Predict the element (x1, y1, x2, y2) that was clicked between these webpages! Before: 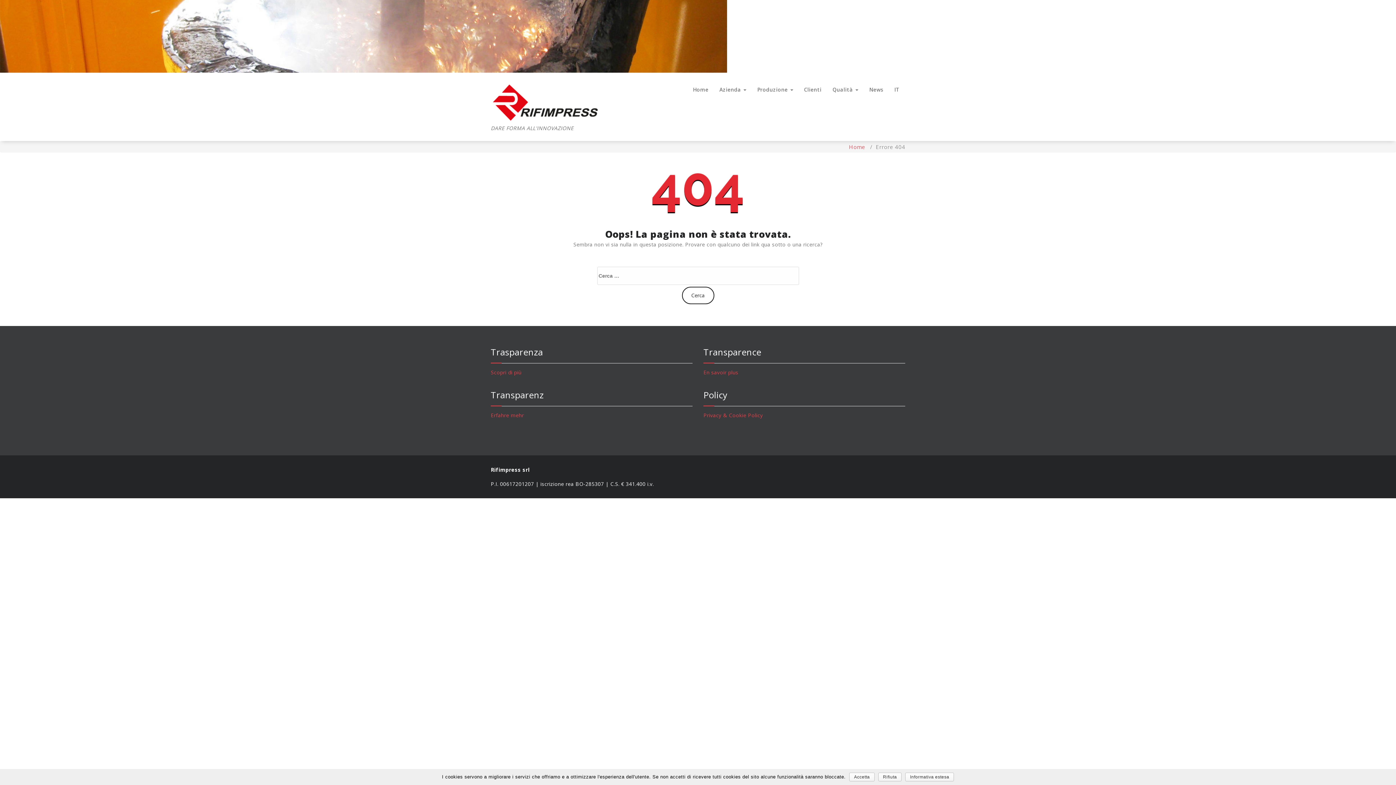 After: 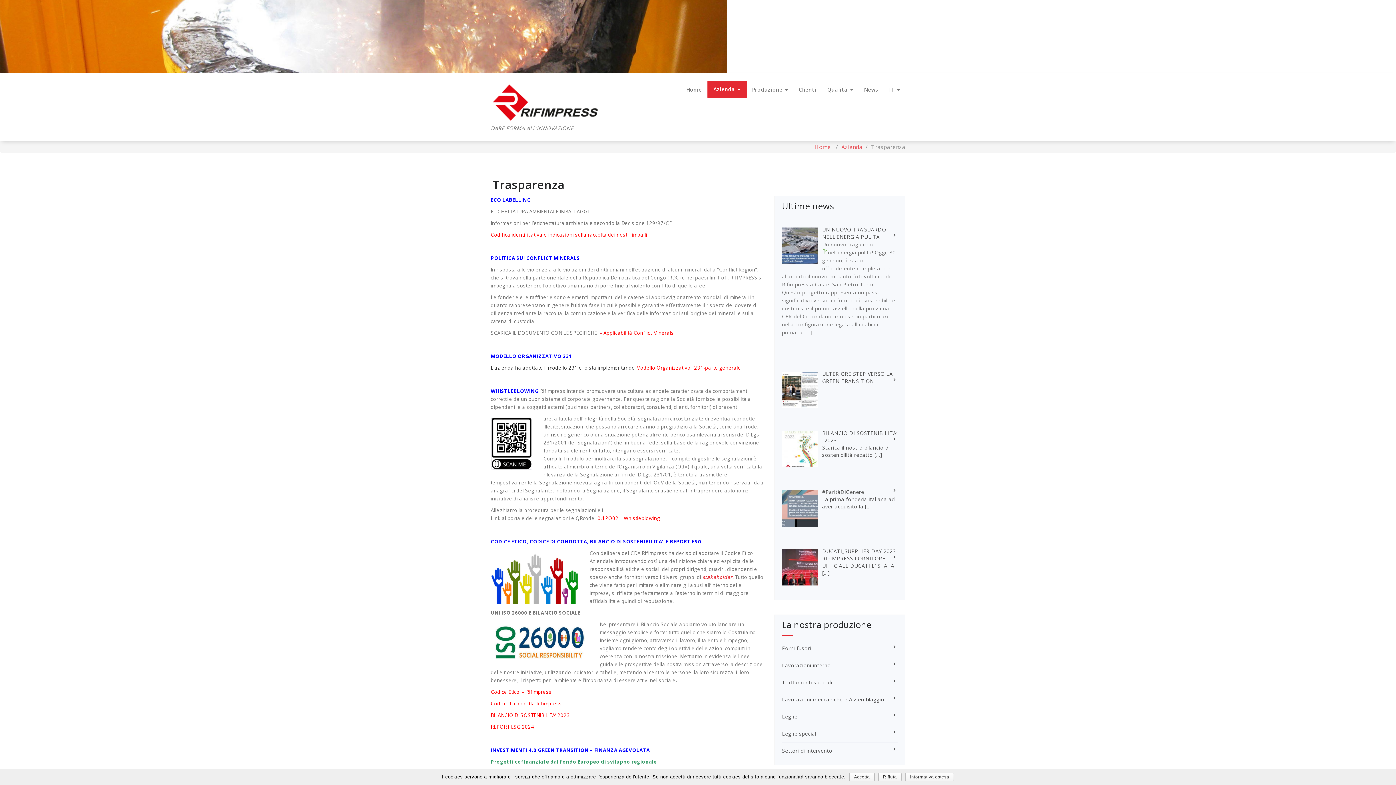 Action: bbox: (490, 369, 521, 376) label: Scopri di più